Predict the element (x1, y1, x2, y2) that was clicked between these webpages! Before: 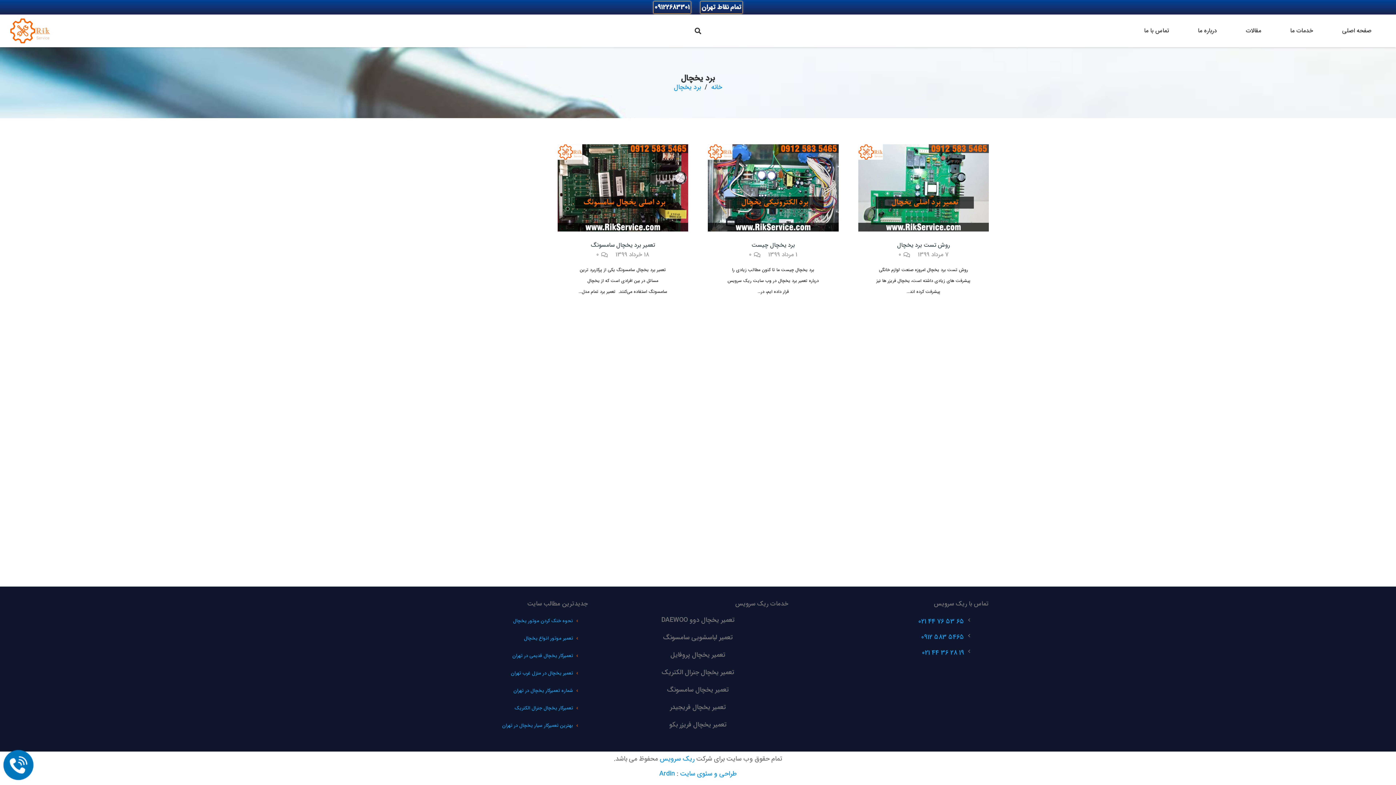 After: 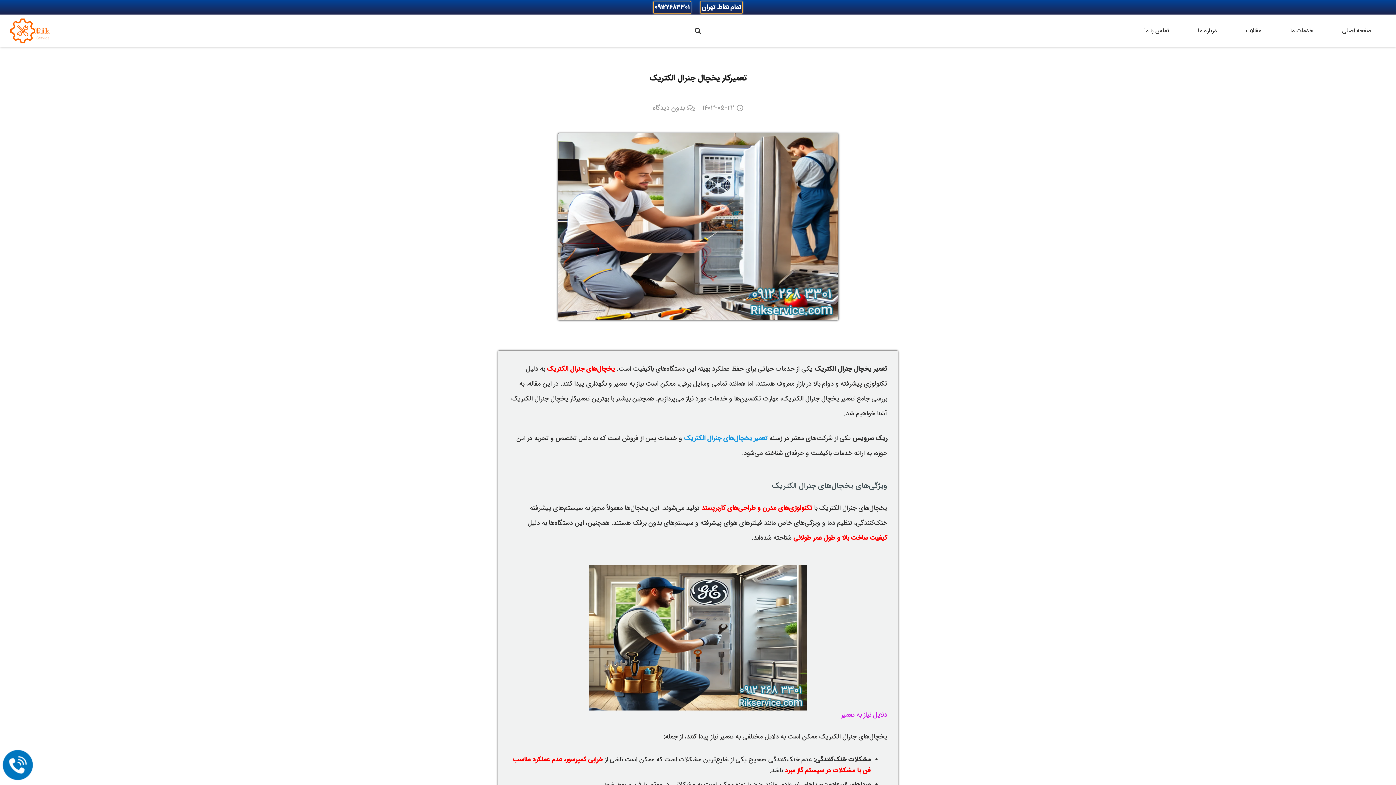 Action: bbox: (514, 704, 573, 712) label: تعمیرکار یخچال جنرال الکتریک